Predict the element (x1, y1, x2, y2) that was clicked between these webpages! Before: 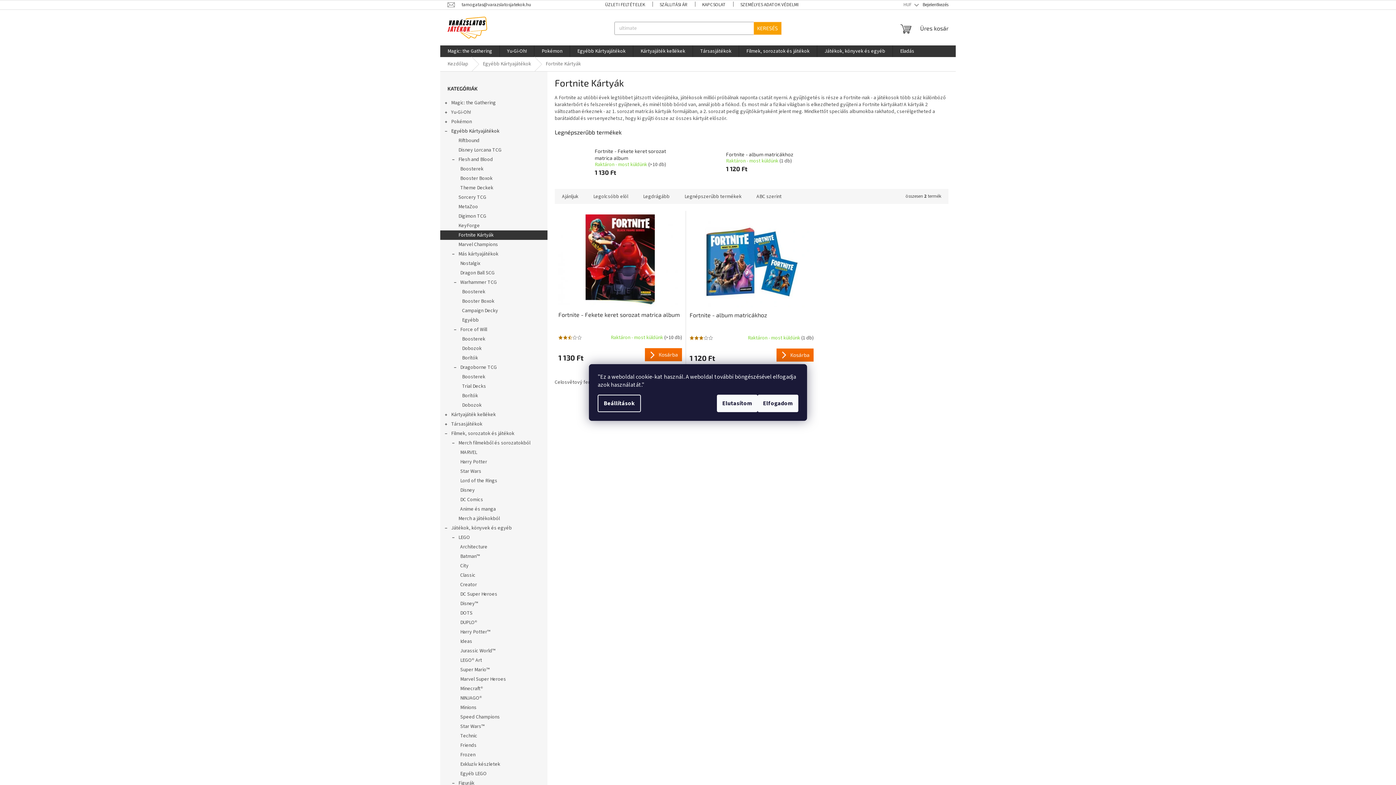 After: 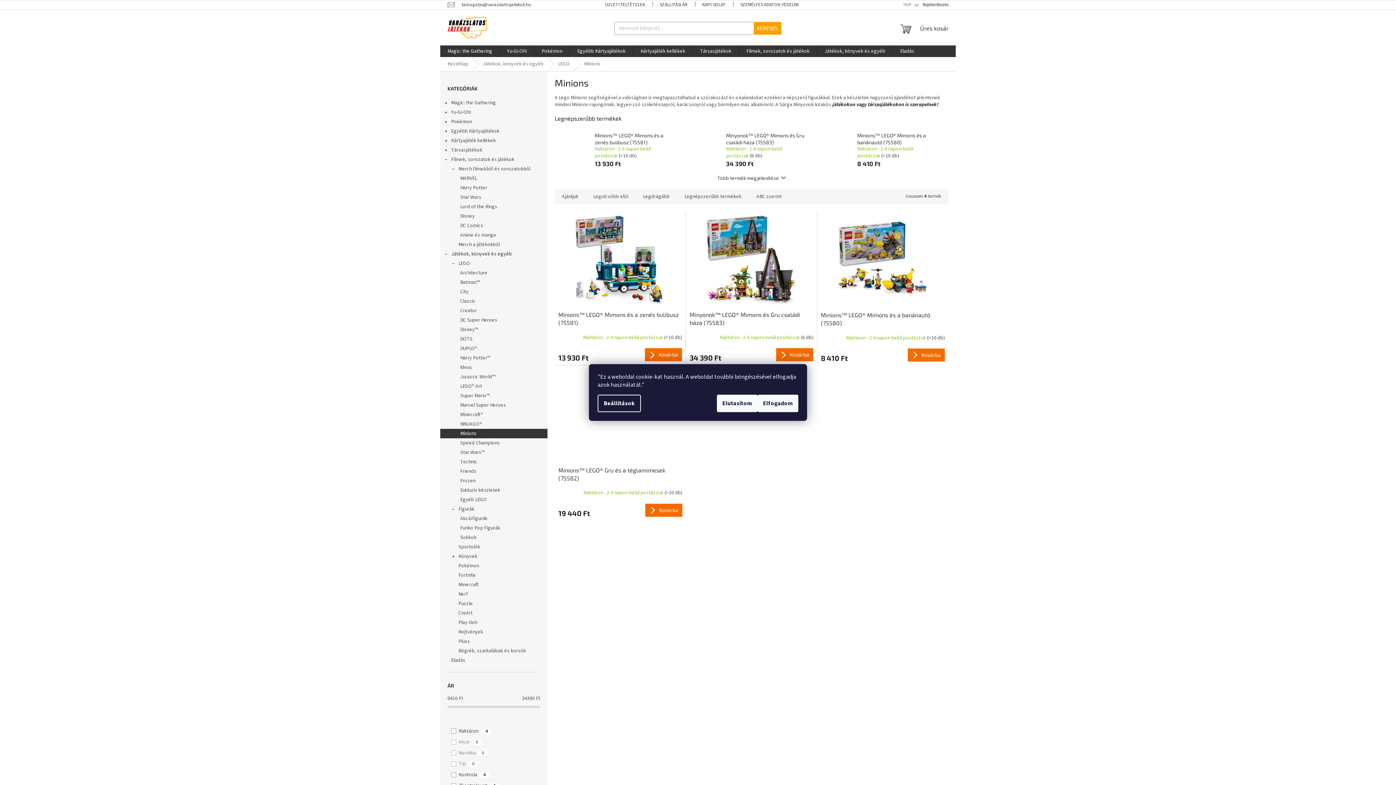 Action: label: Minions bbox: (440, 703, 547, 712)